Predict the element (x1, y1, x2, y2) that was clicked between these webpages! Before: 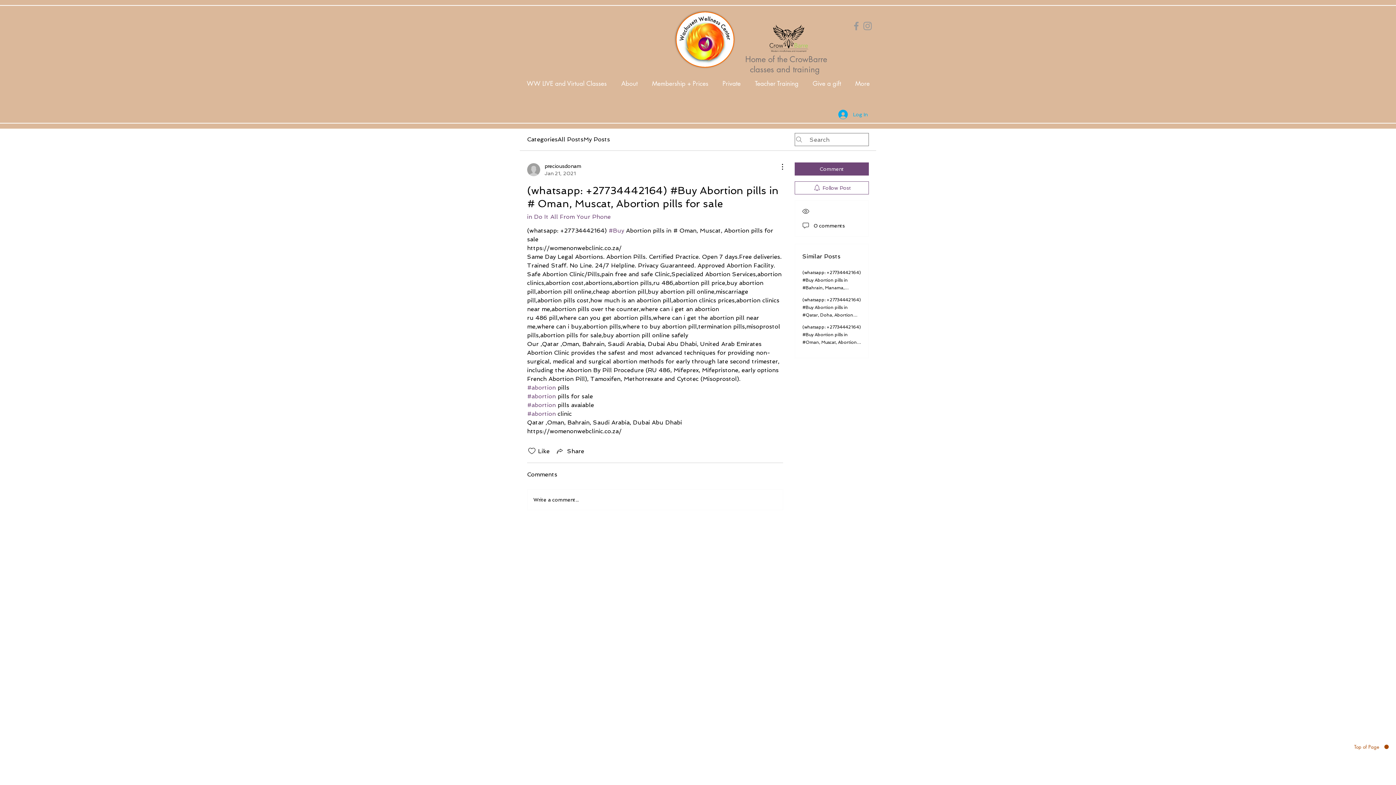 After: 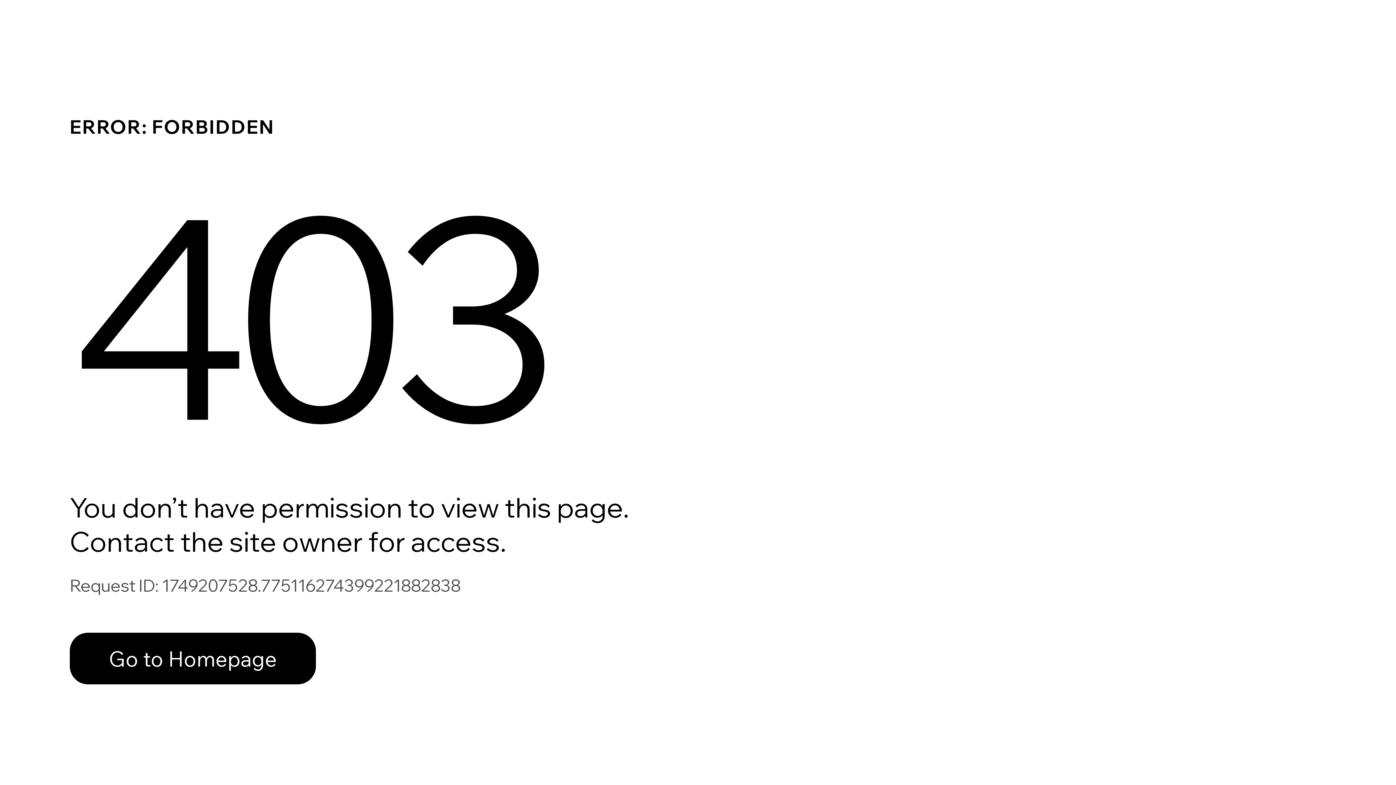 Action: label: preciousdonam
Jan 21, 2021 bbox: (527, 162, 581, 177)